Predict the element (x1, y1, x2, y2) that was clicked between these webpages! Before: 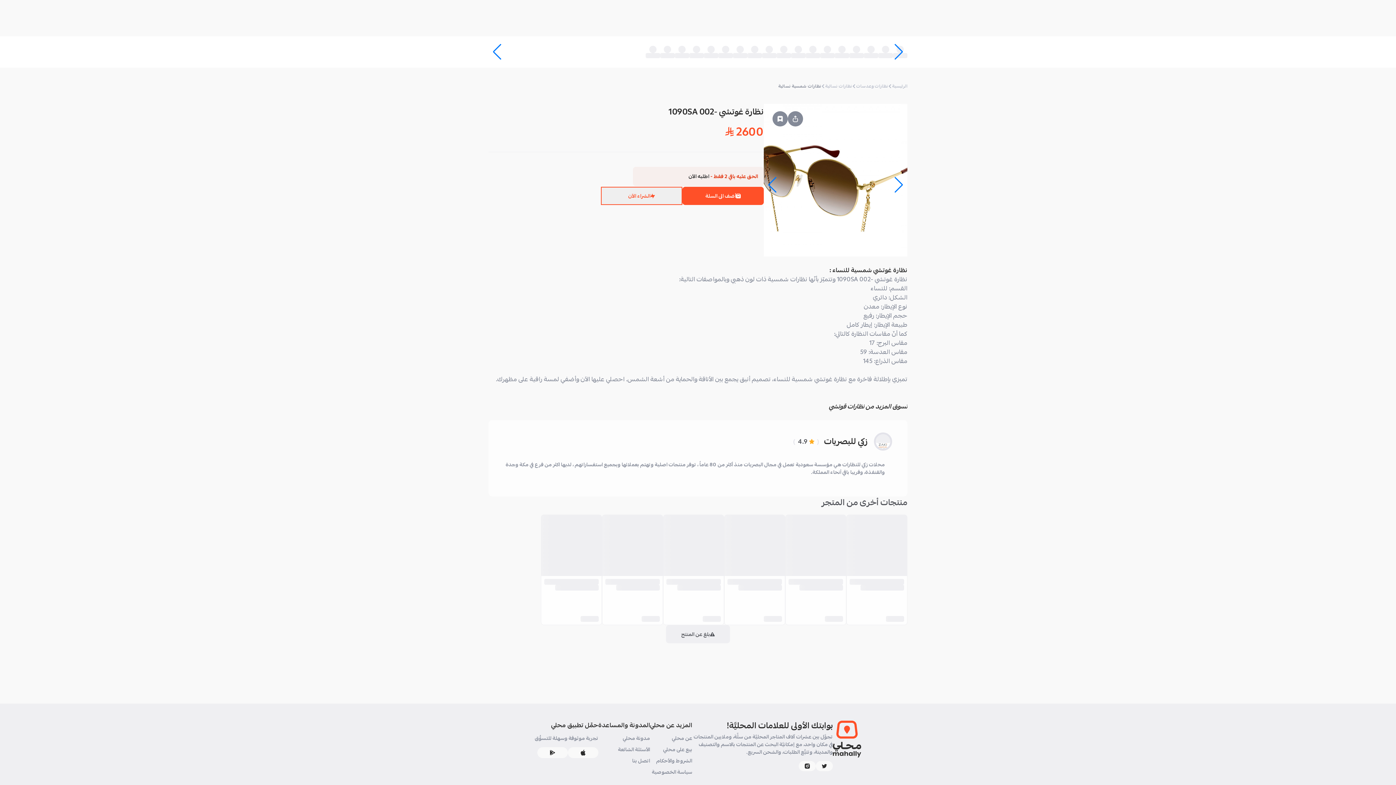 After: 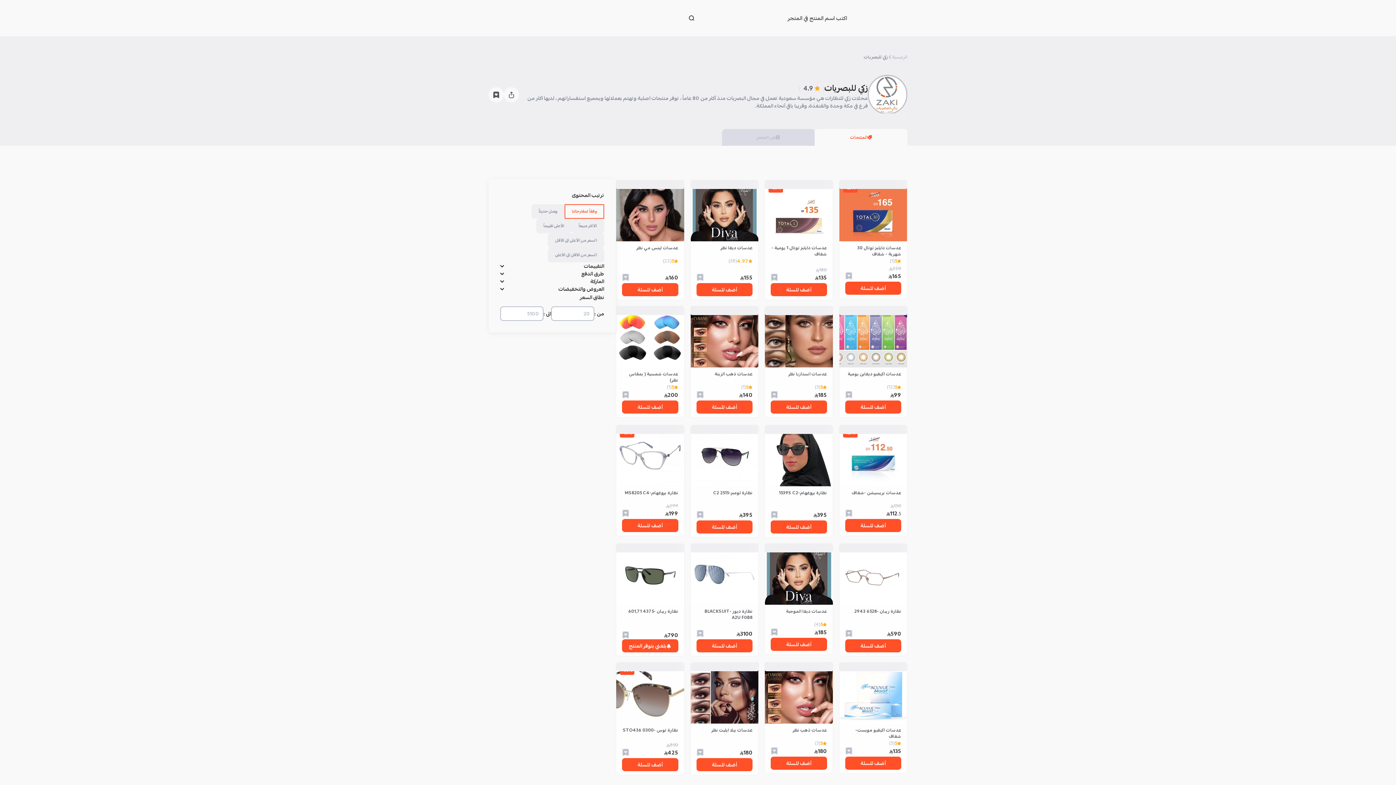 Action: bbox: (824, 435, 867, 448) label: زكي للبصريات